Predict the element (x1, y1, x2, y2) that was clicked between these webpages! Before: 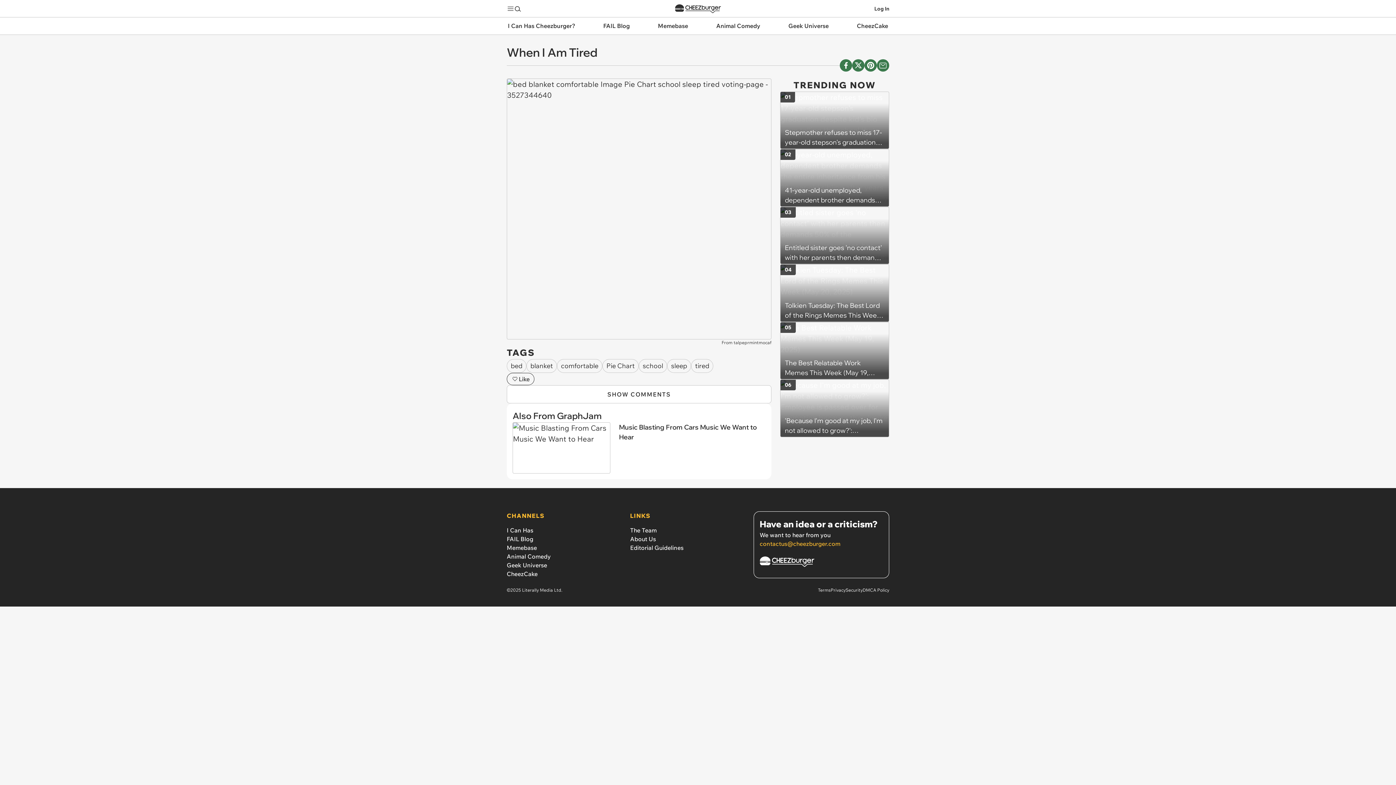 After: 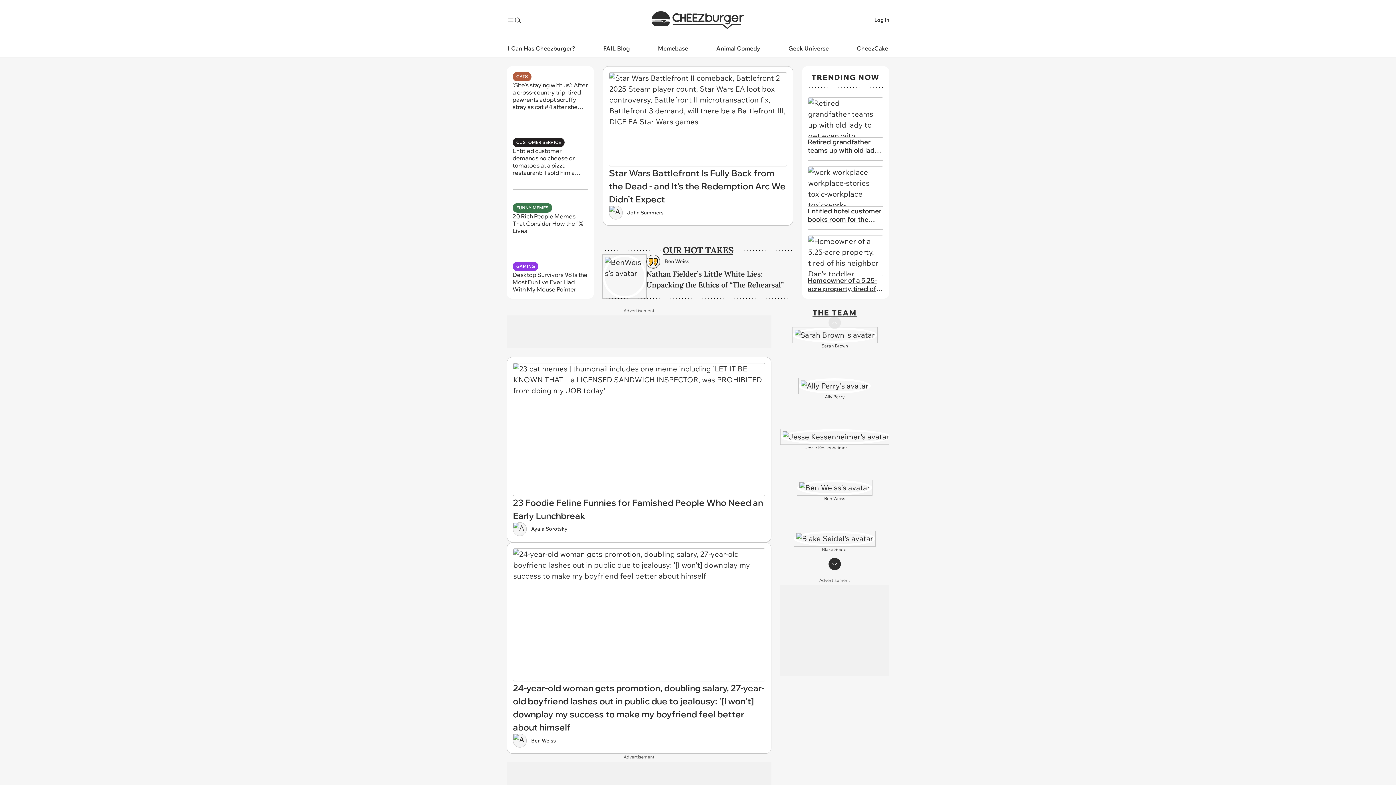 Action: bbox: (674, 2, 721, 15)